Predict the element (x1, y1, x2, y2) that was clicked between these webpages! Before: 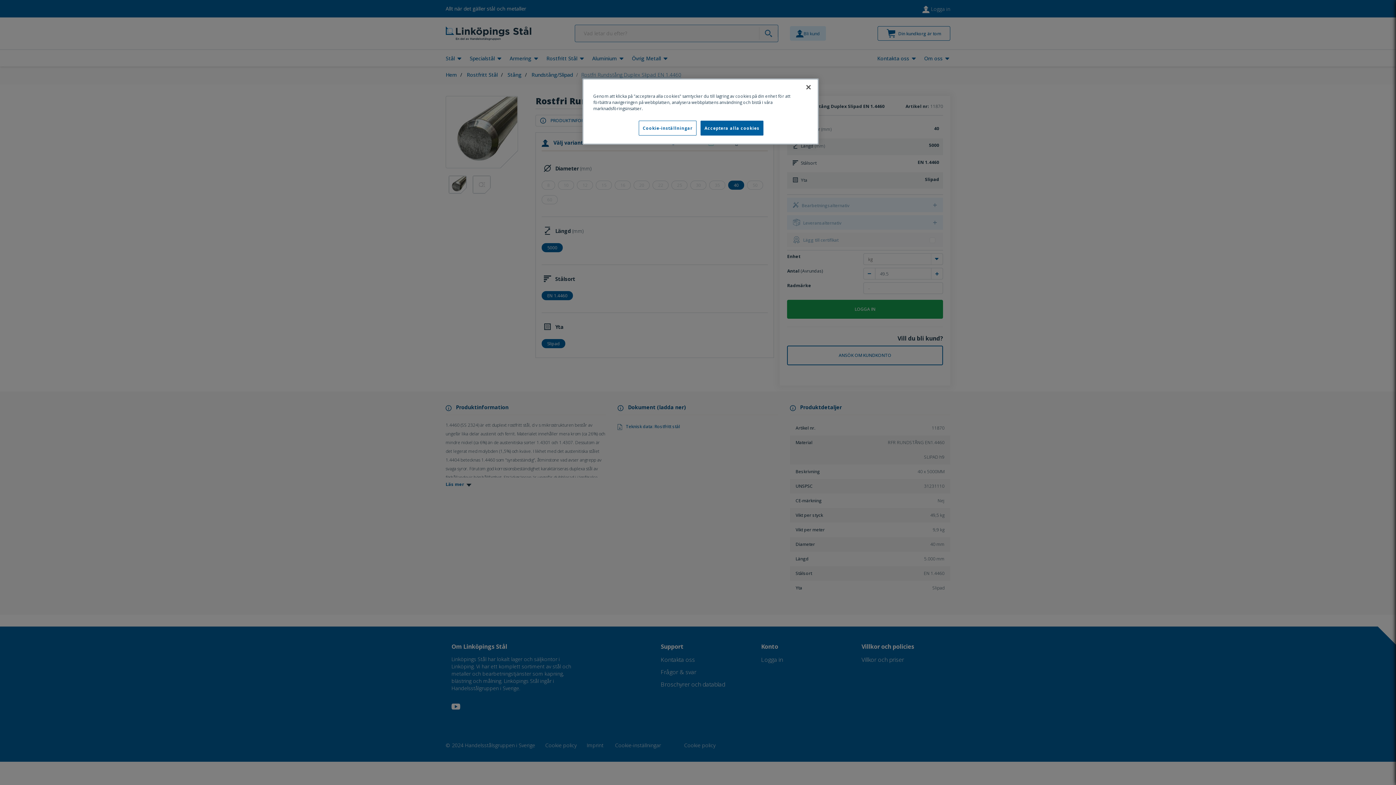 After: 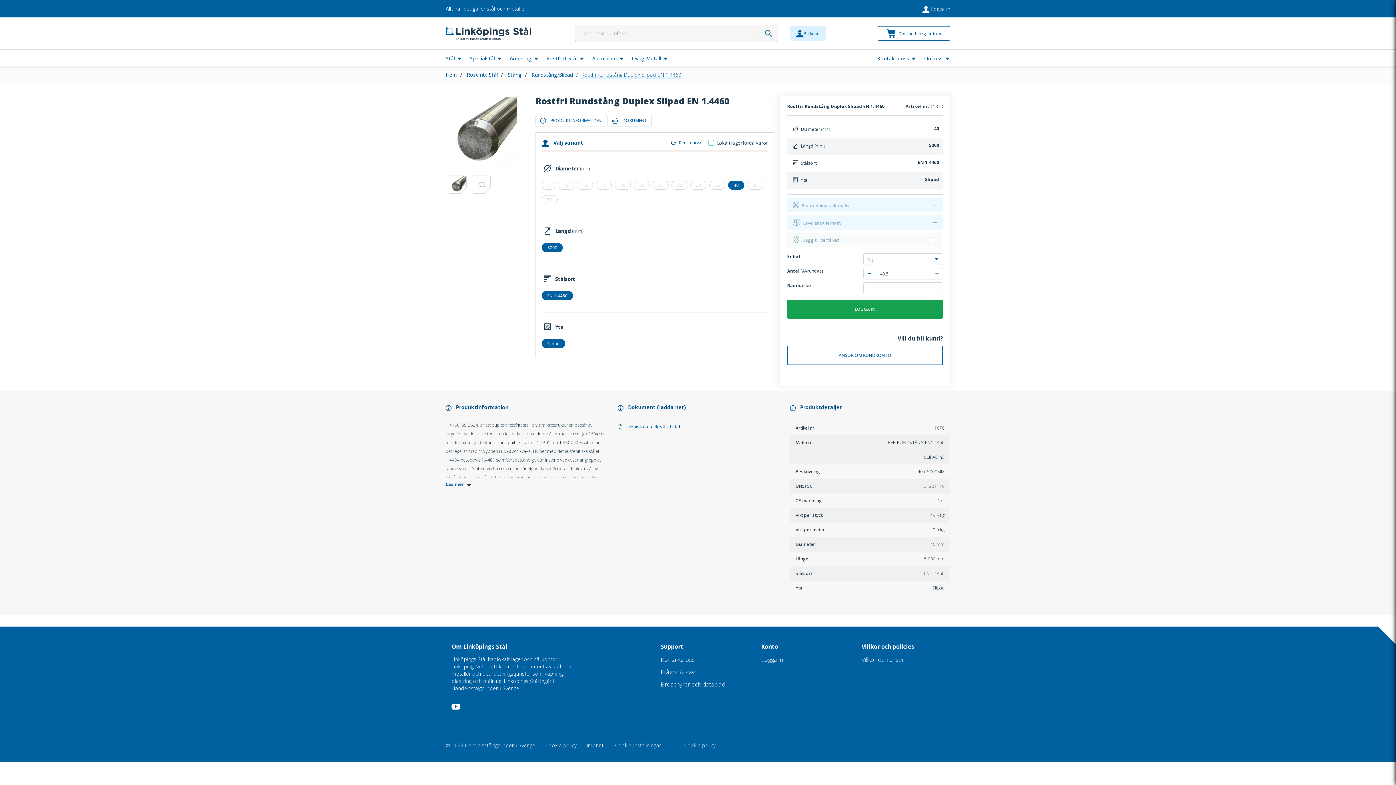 Action: bbox: (800, 79, 816, 95) label: Stäng